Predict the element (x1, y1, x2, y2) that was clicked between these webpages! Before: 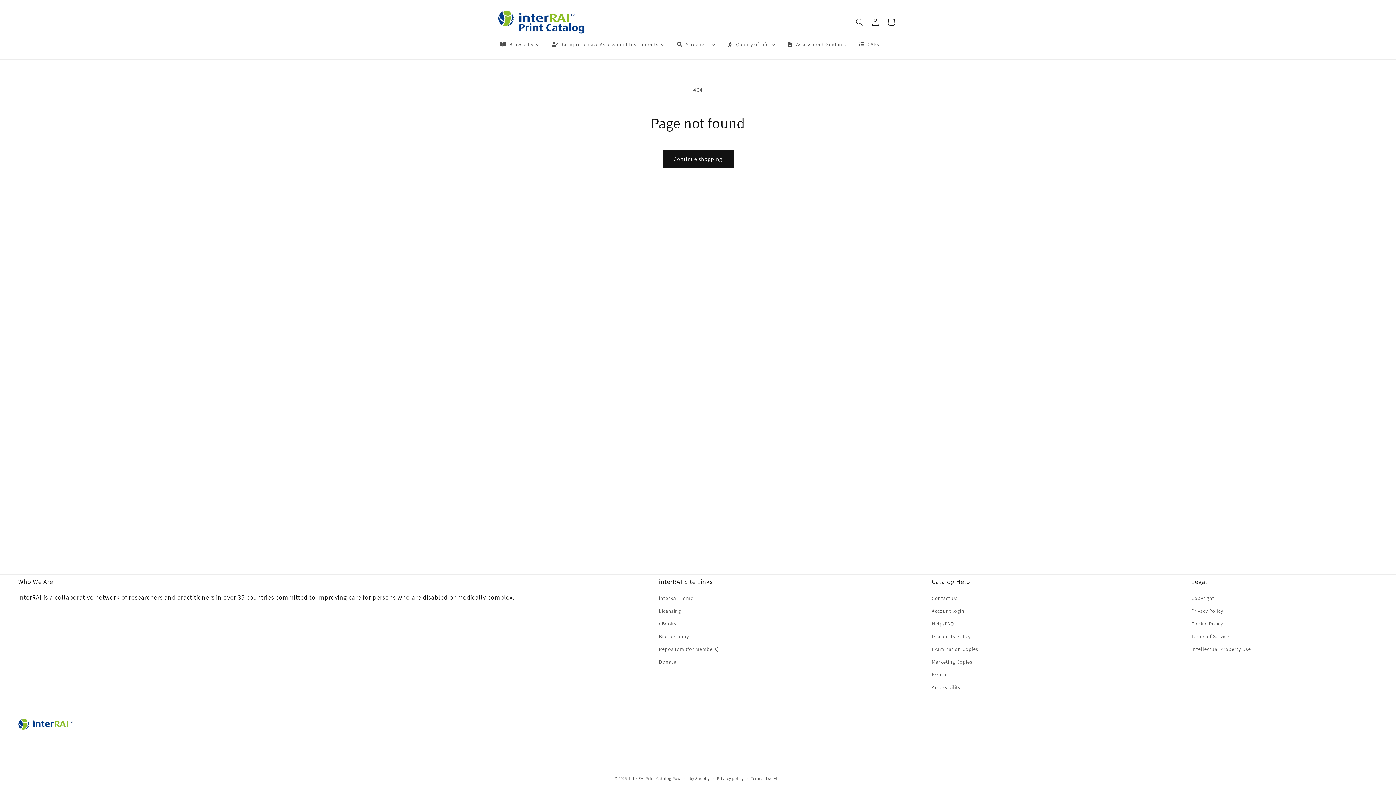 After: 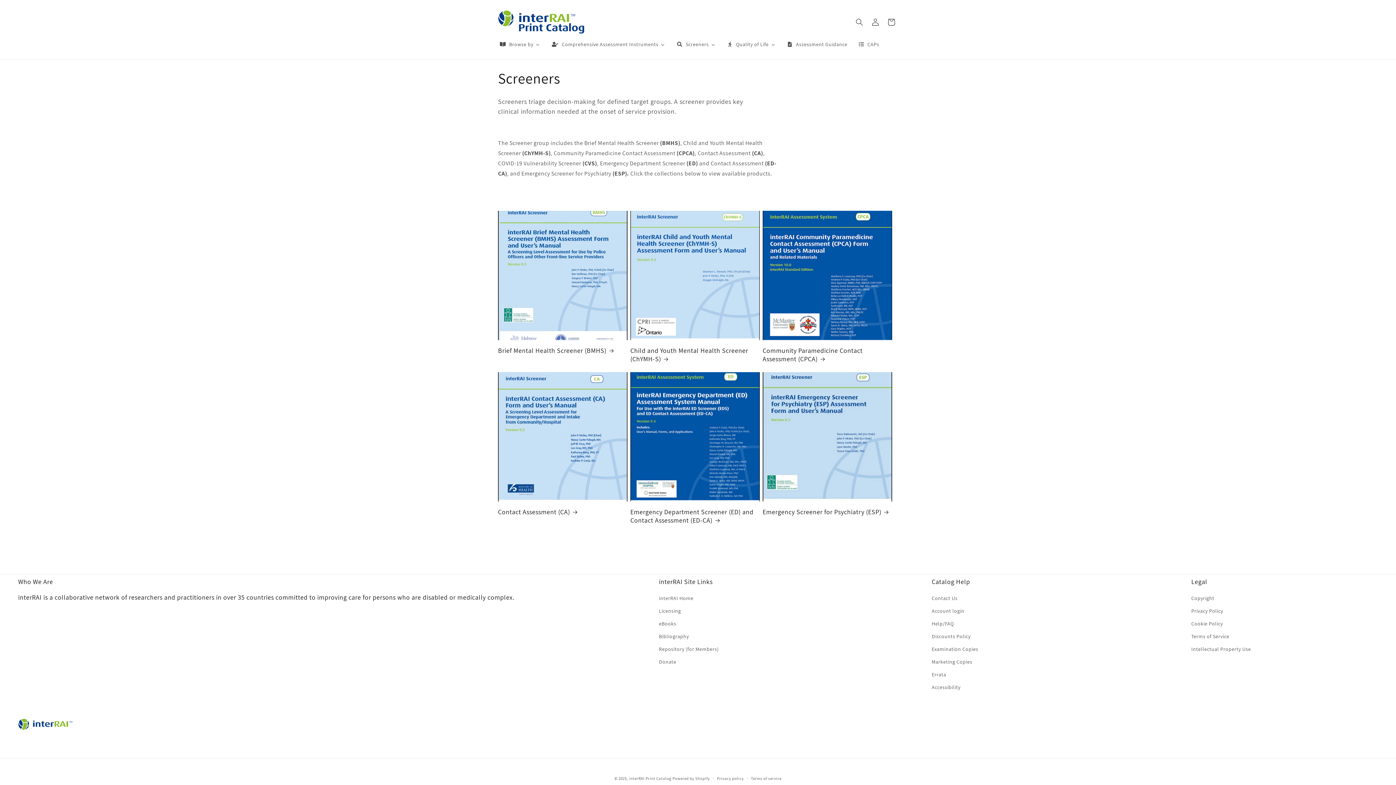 Action: label: Screeners bbox: (670, 36, 721, 52)